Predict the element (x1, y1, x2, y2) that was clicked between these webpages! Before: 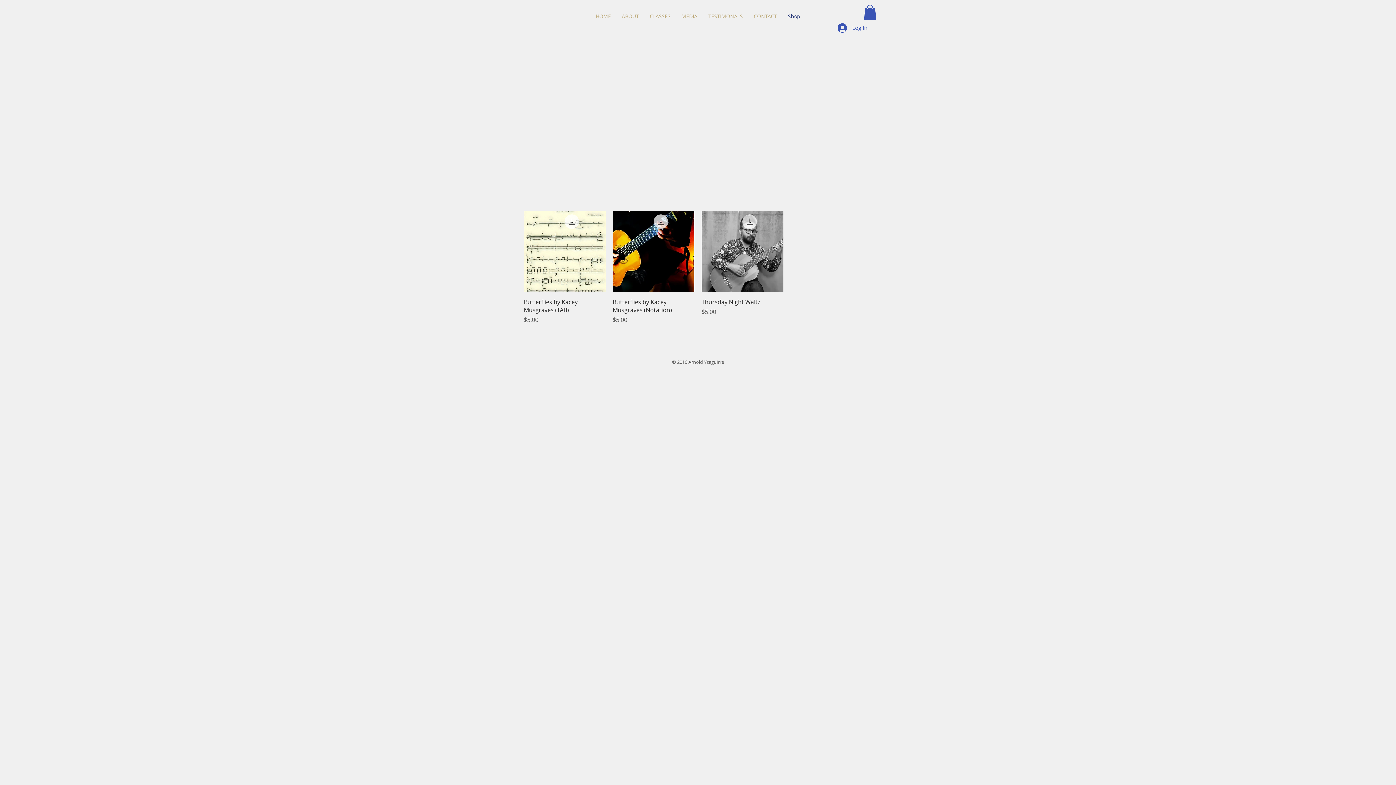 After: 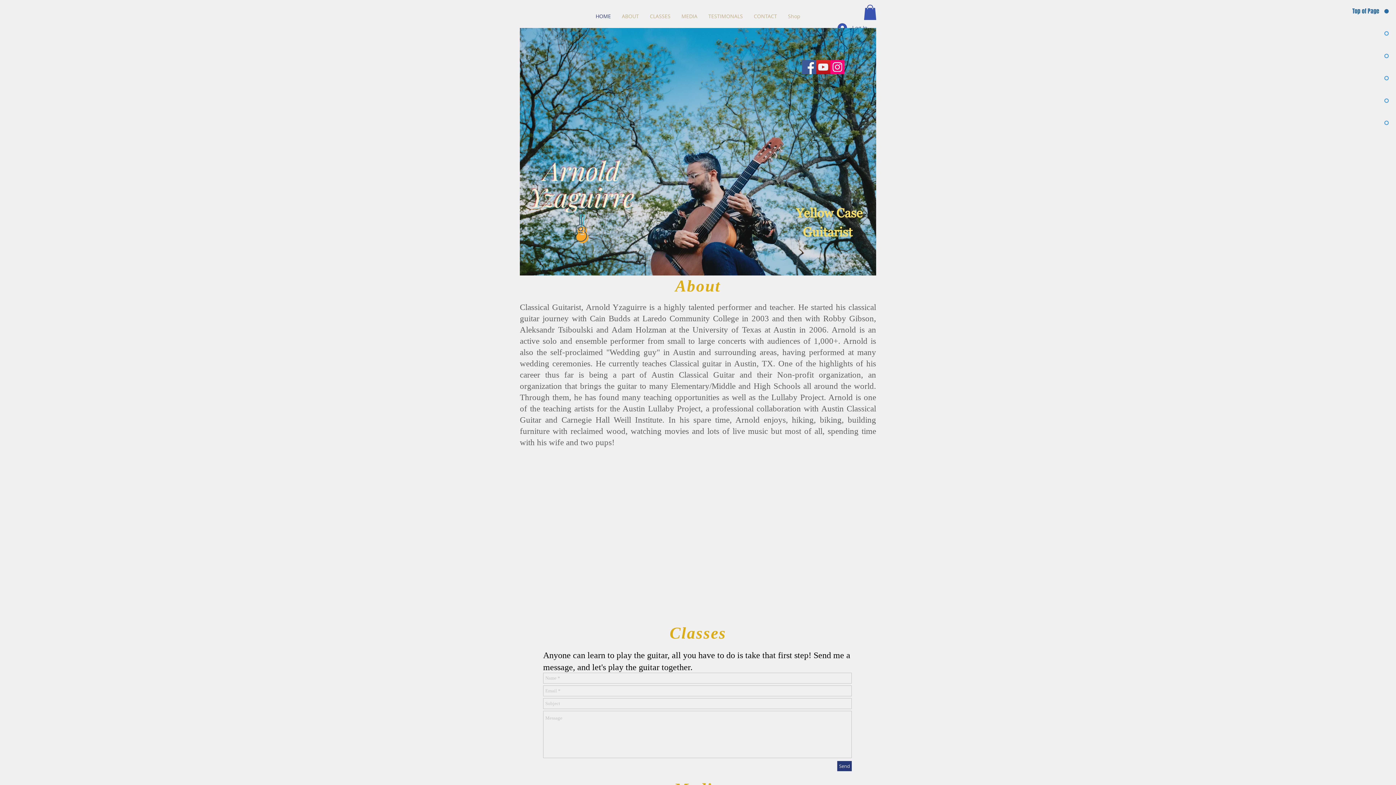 Action: label: CLASSES bbox: (644, 7, 676, 25)